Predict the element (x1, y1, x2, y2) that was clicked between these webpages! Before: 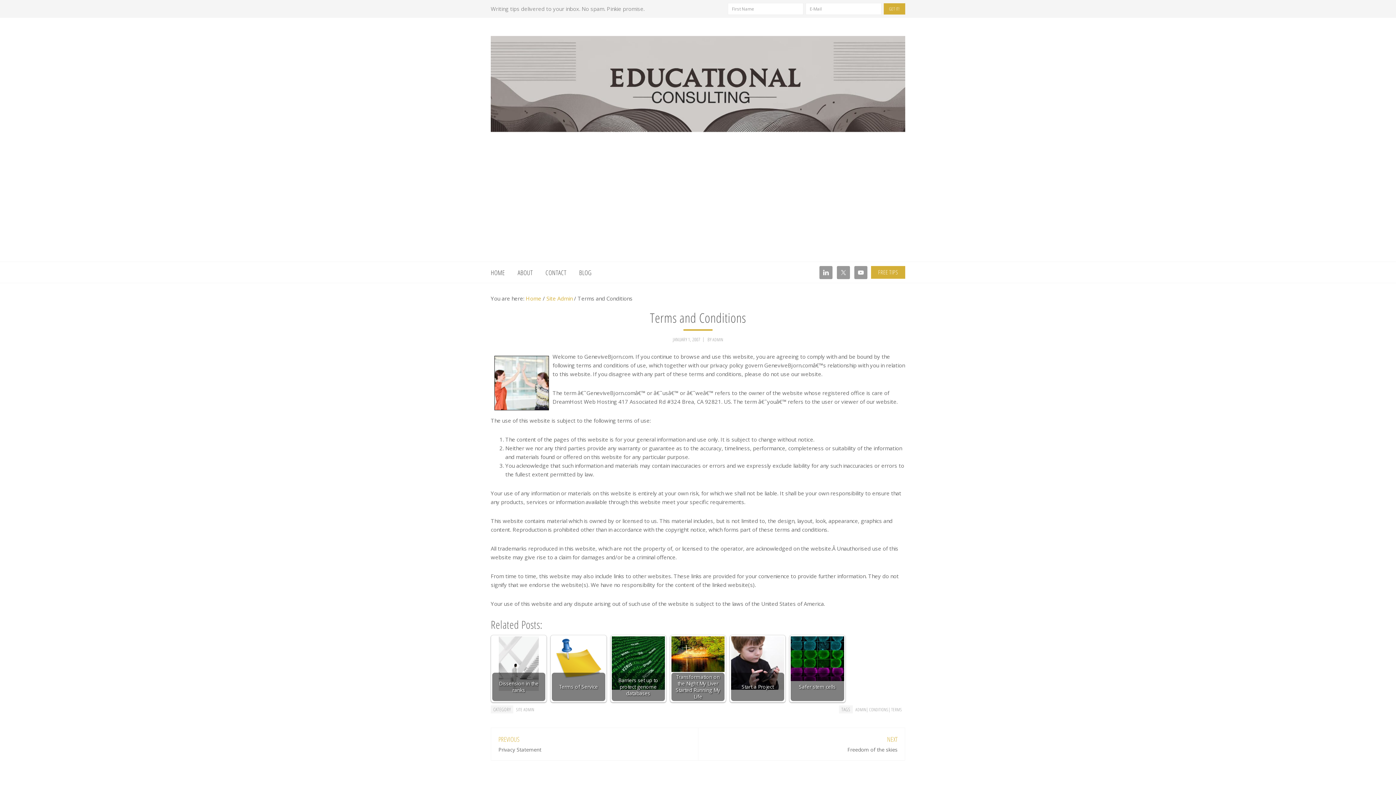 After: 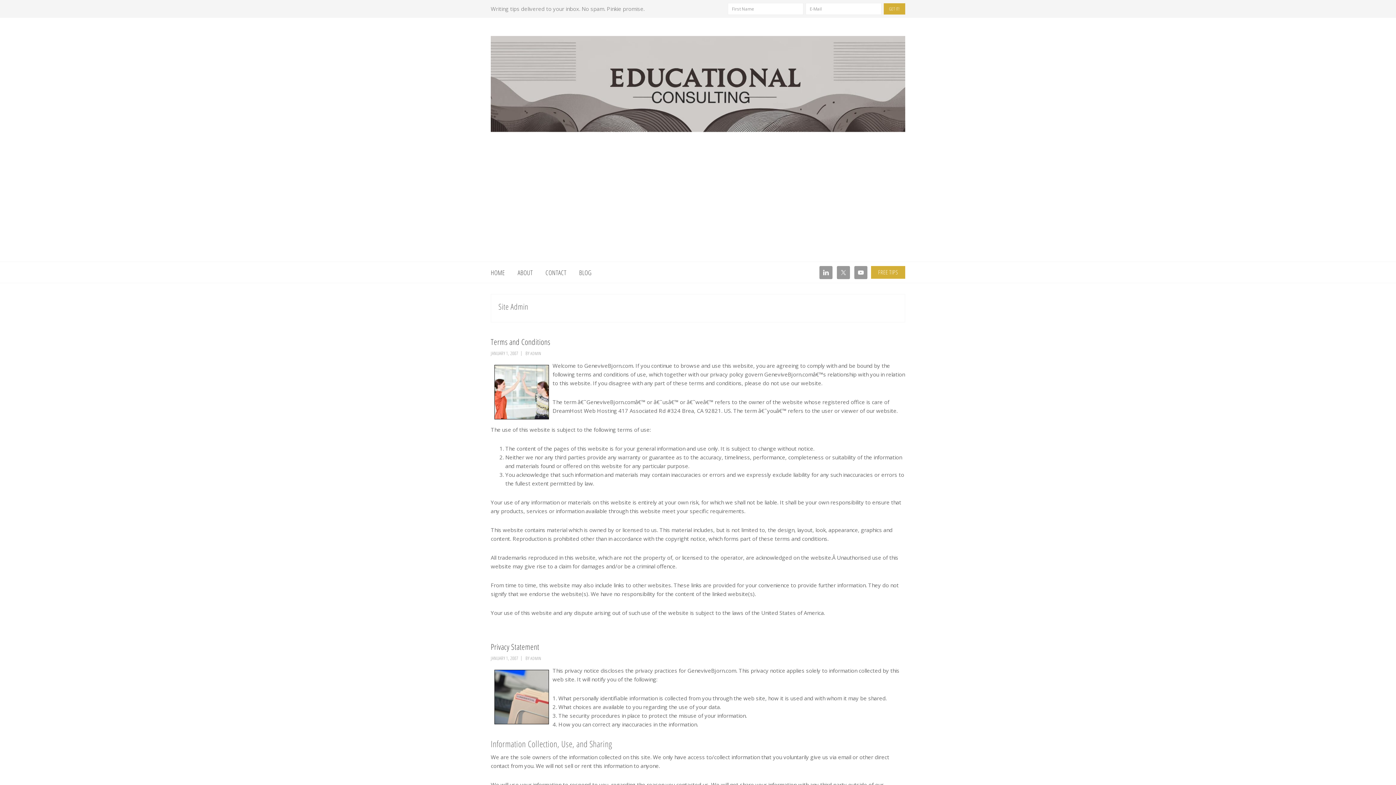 Action: label: SITE ADMIN bbox: (516, 707, 534, 713)